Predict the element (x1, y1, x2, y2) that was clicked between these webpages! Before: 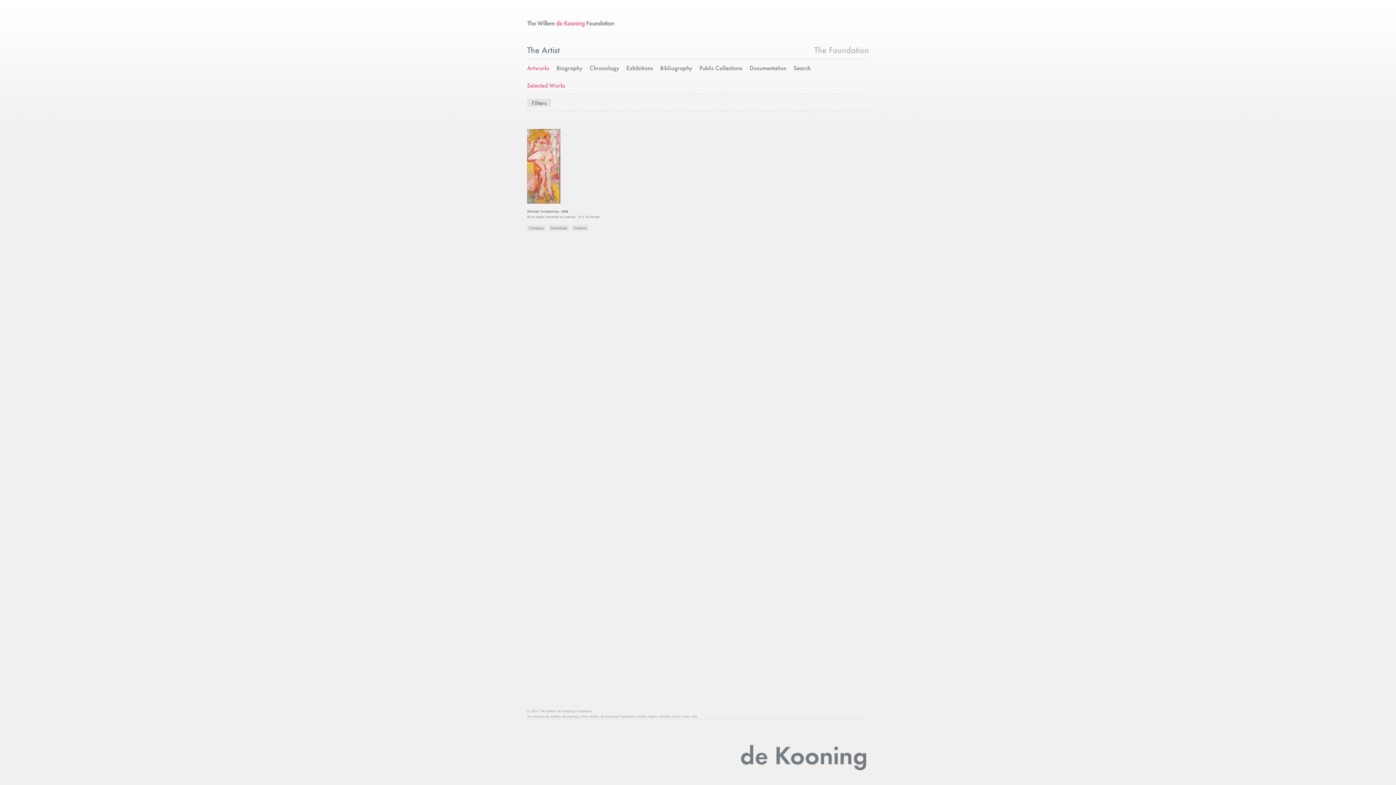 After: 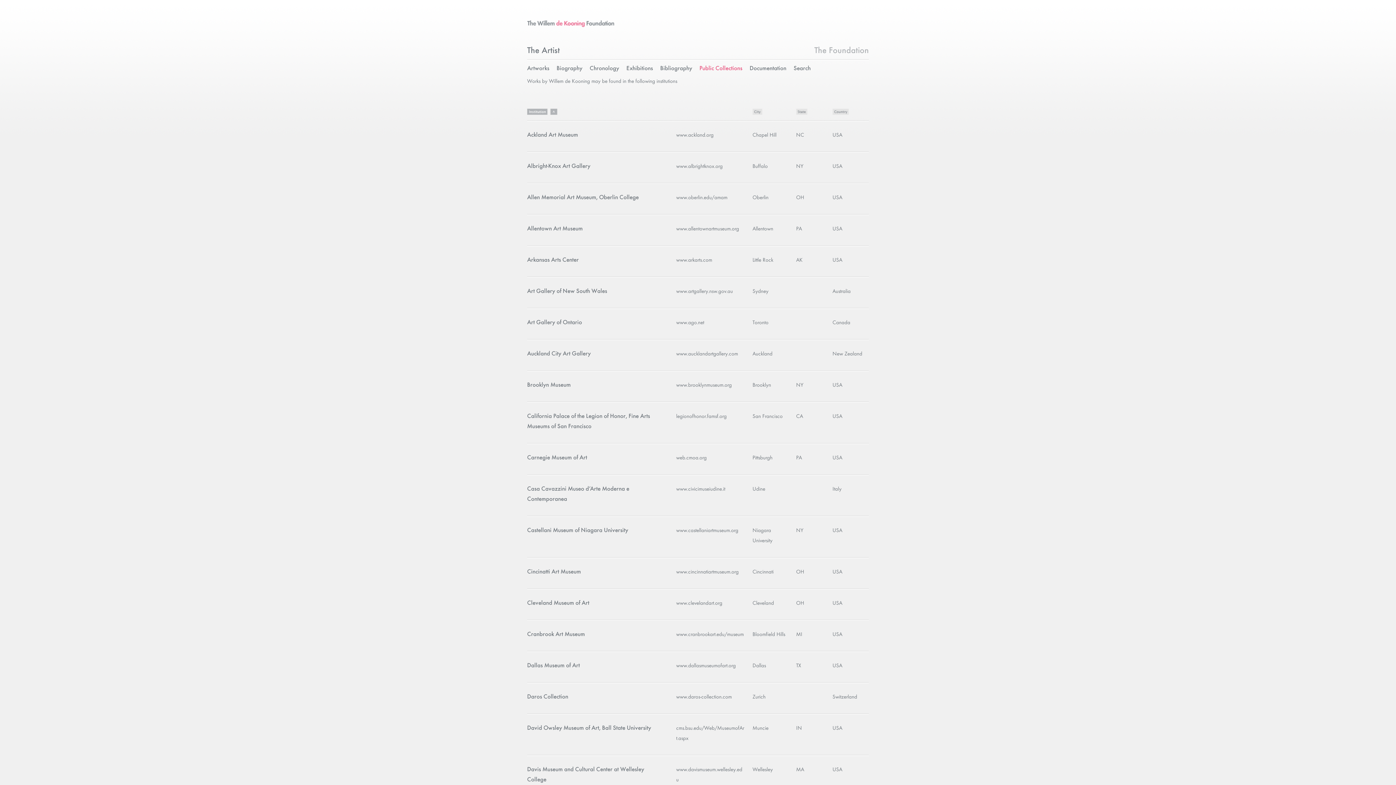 Action: label: Public Collections bbox: (699, 65, 742, 72)